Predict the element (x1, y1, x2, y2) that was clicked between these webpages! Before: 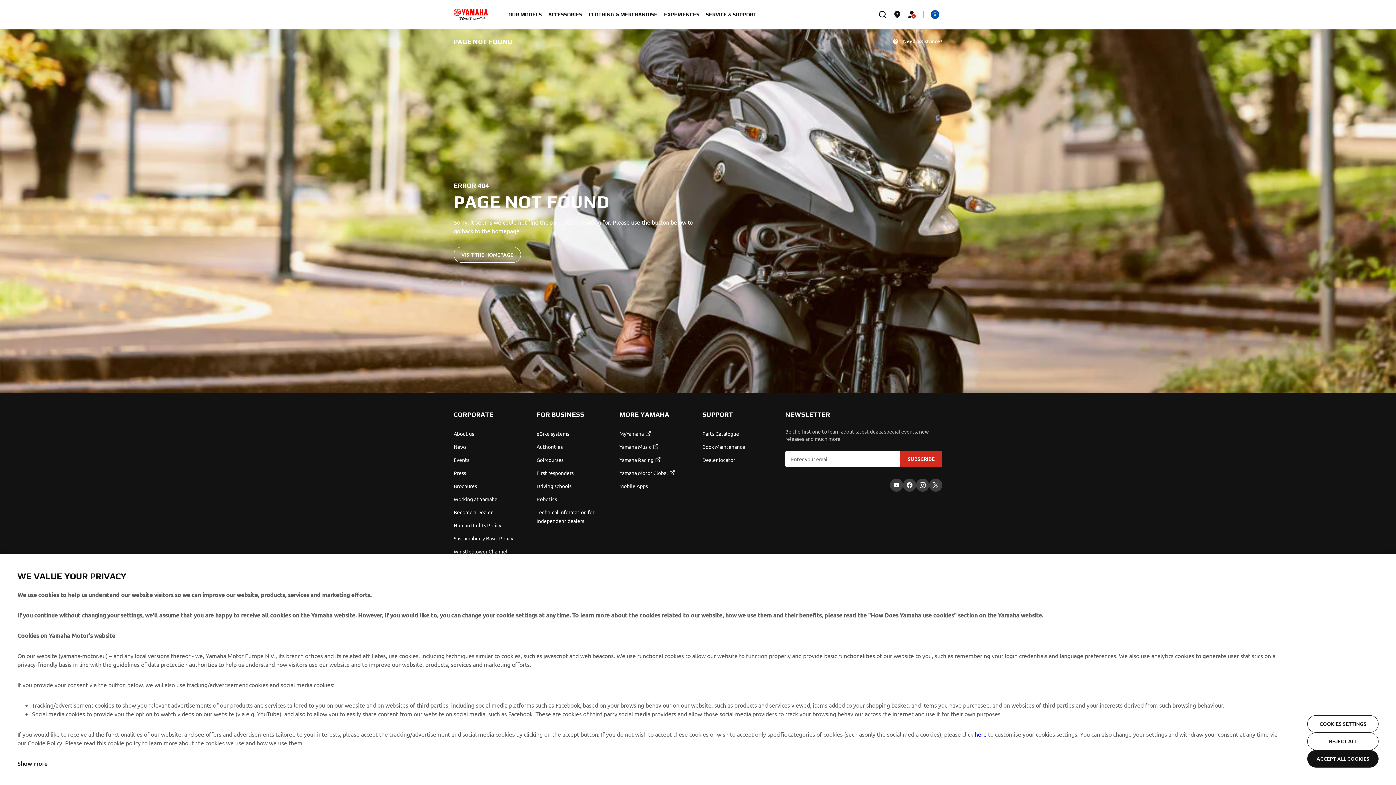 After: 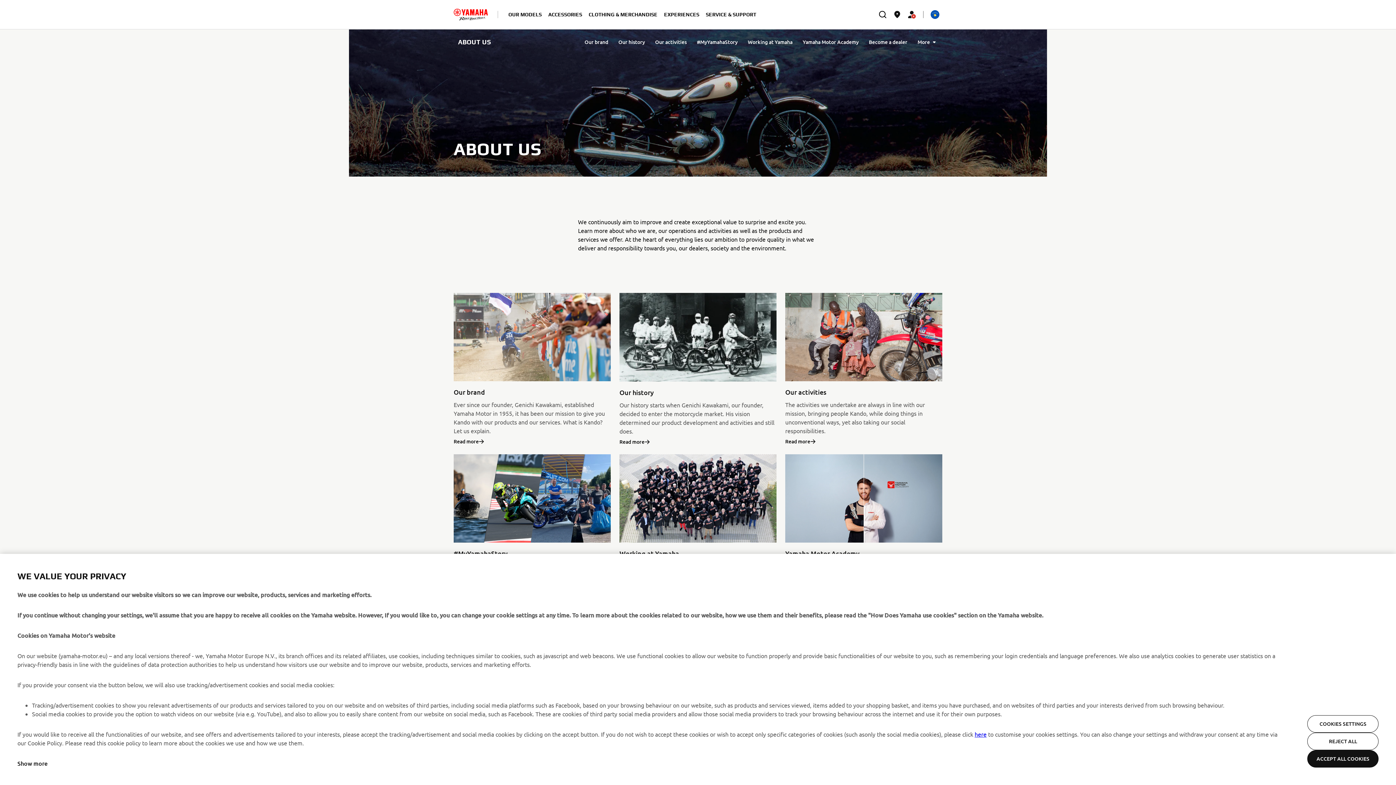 Action: label: About us bbox: (453, 429, 527, 438)